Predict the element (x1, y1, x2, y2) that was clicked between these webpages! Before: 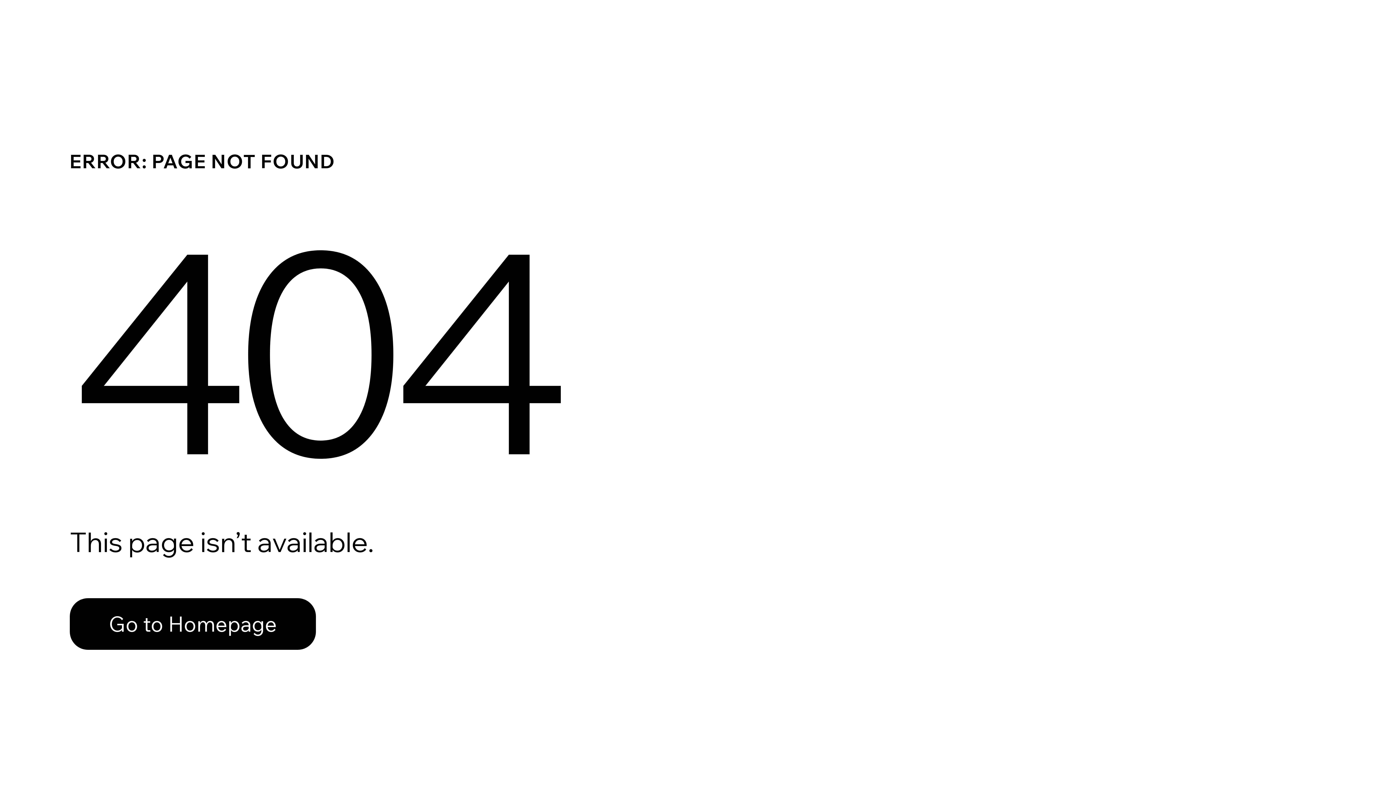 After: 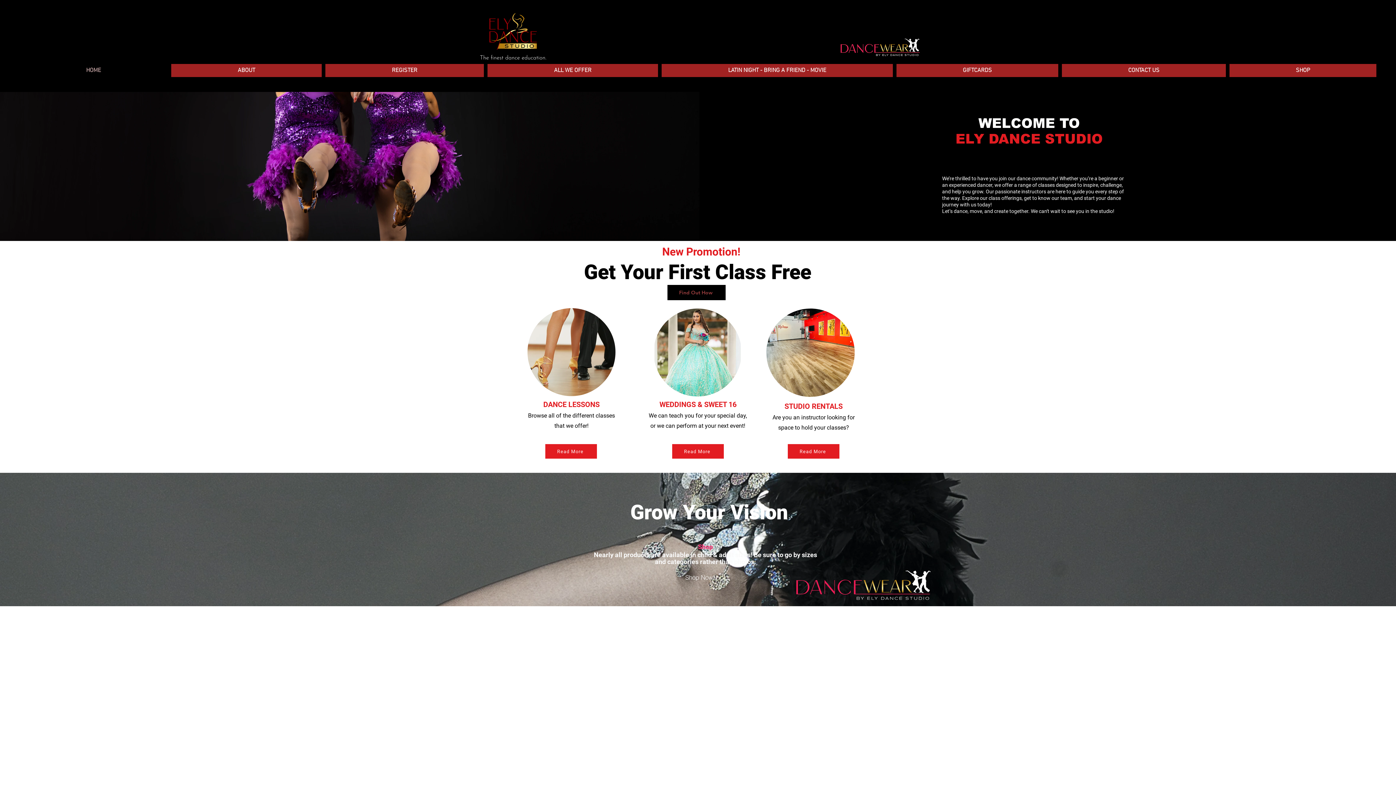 Action: bbox: (69, 598, 316, 650) label: Go to Homepage